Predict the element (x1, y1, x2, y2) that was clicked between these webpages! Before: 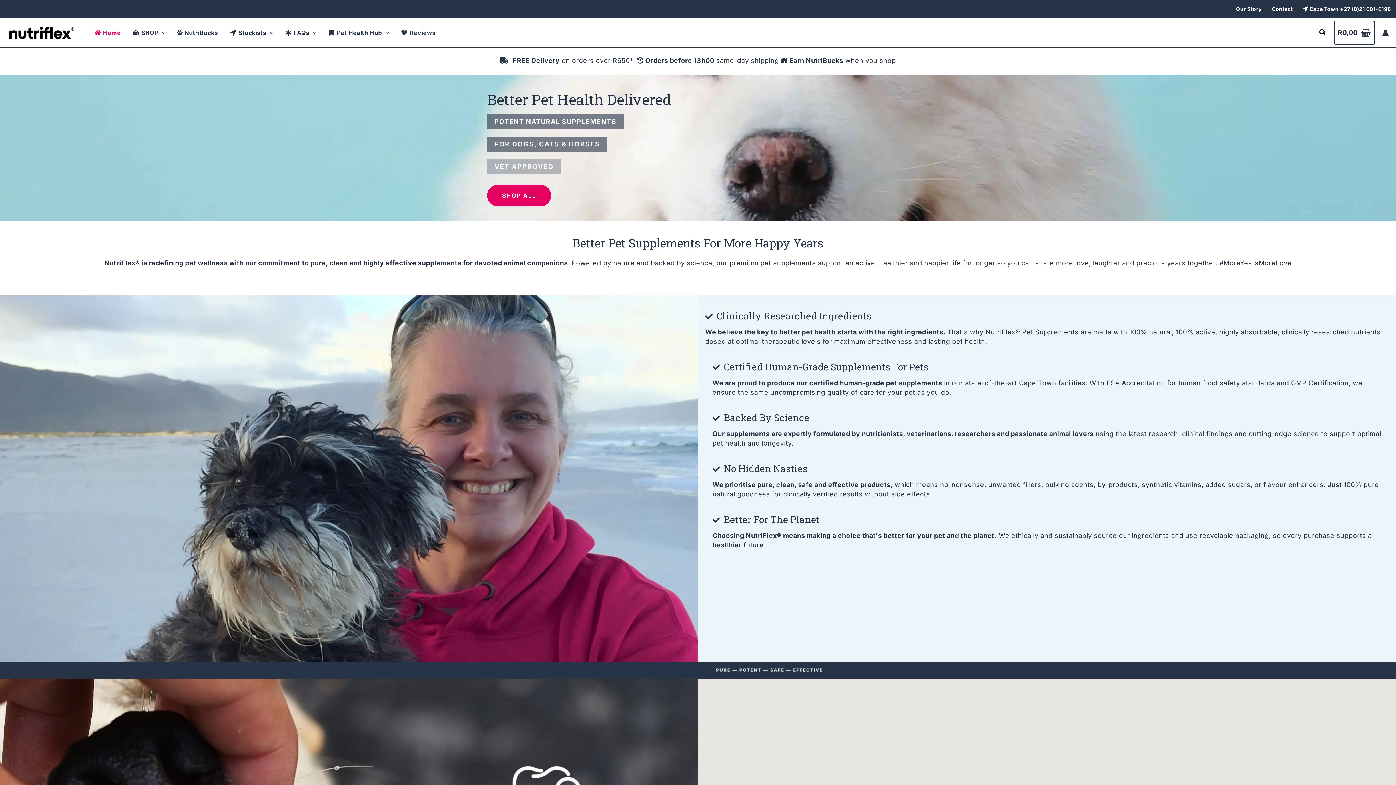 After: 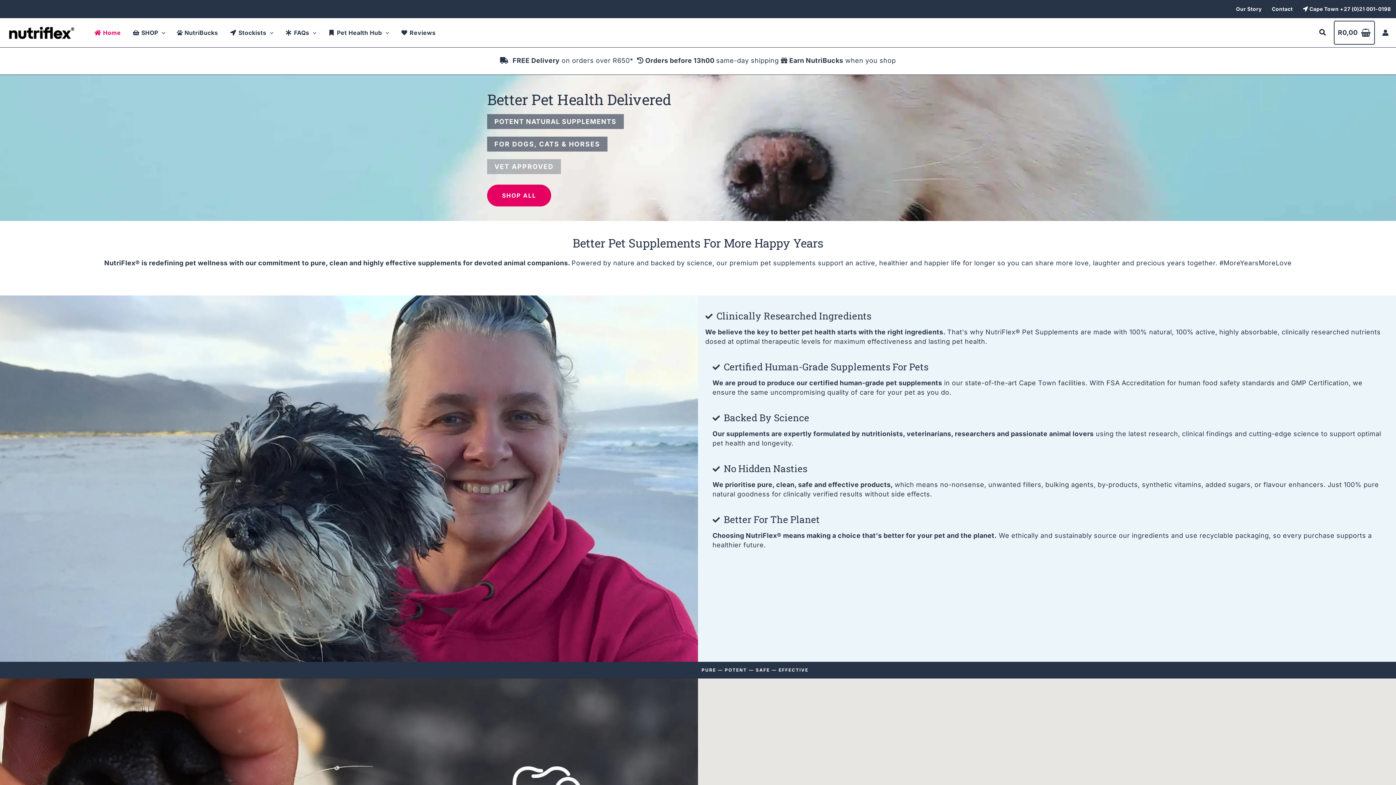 Action: label:  Home bbox: (88, 18, 126, 47)